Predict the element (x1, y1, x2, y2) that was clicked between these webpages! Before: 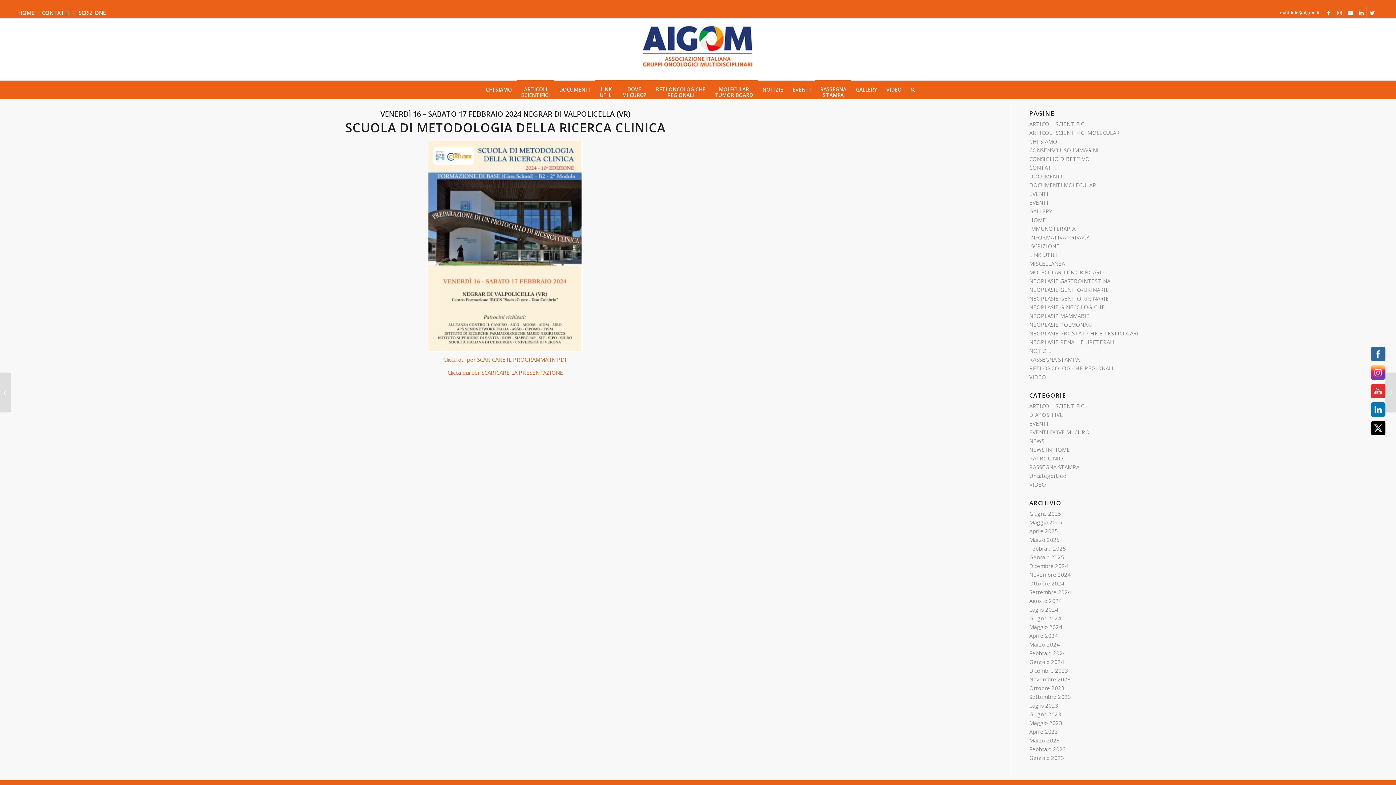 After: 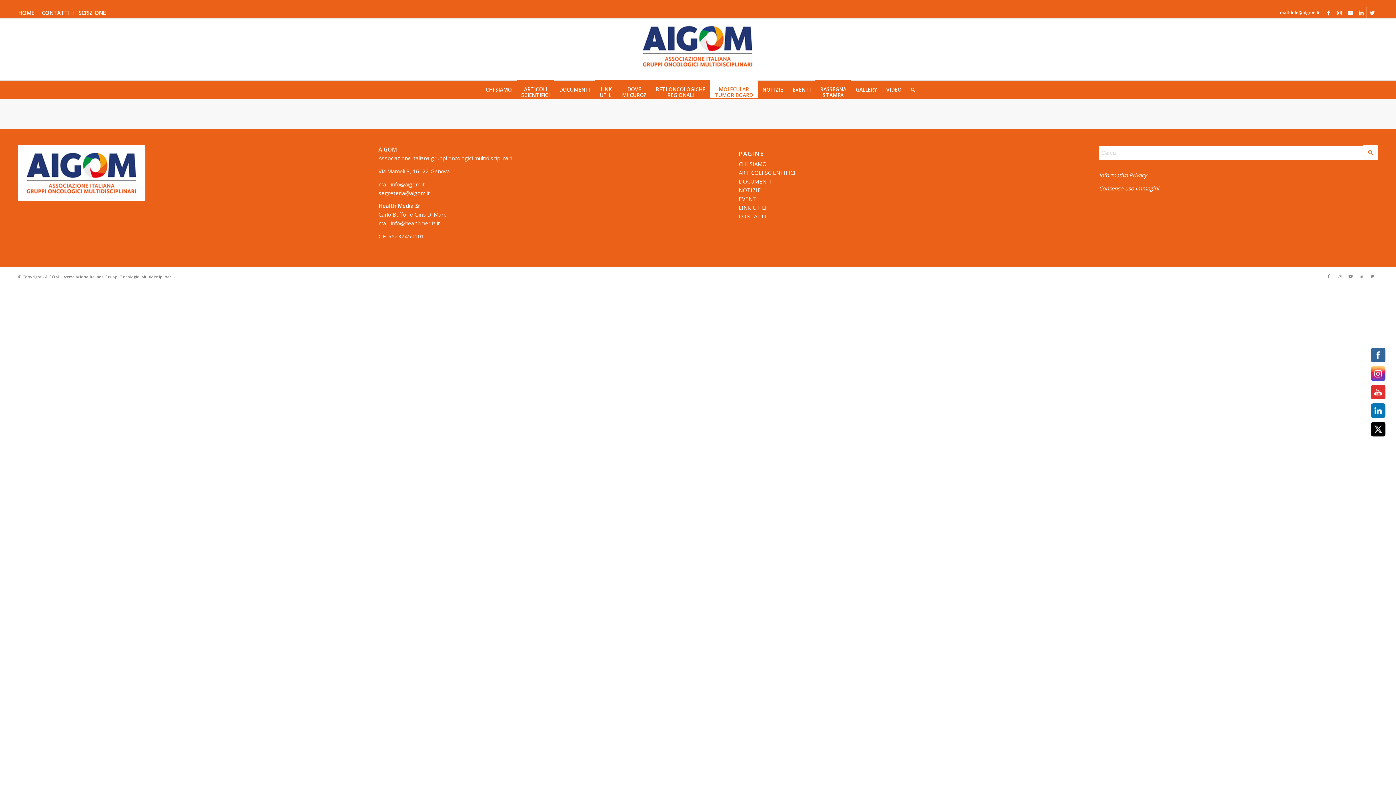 Action: bbox: (1029, 129, 1120, 136) label: ARTICOLI SCIENTIFICI MOLECULAR